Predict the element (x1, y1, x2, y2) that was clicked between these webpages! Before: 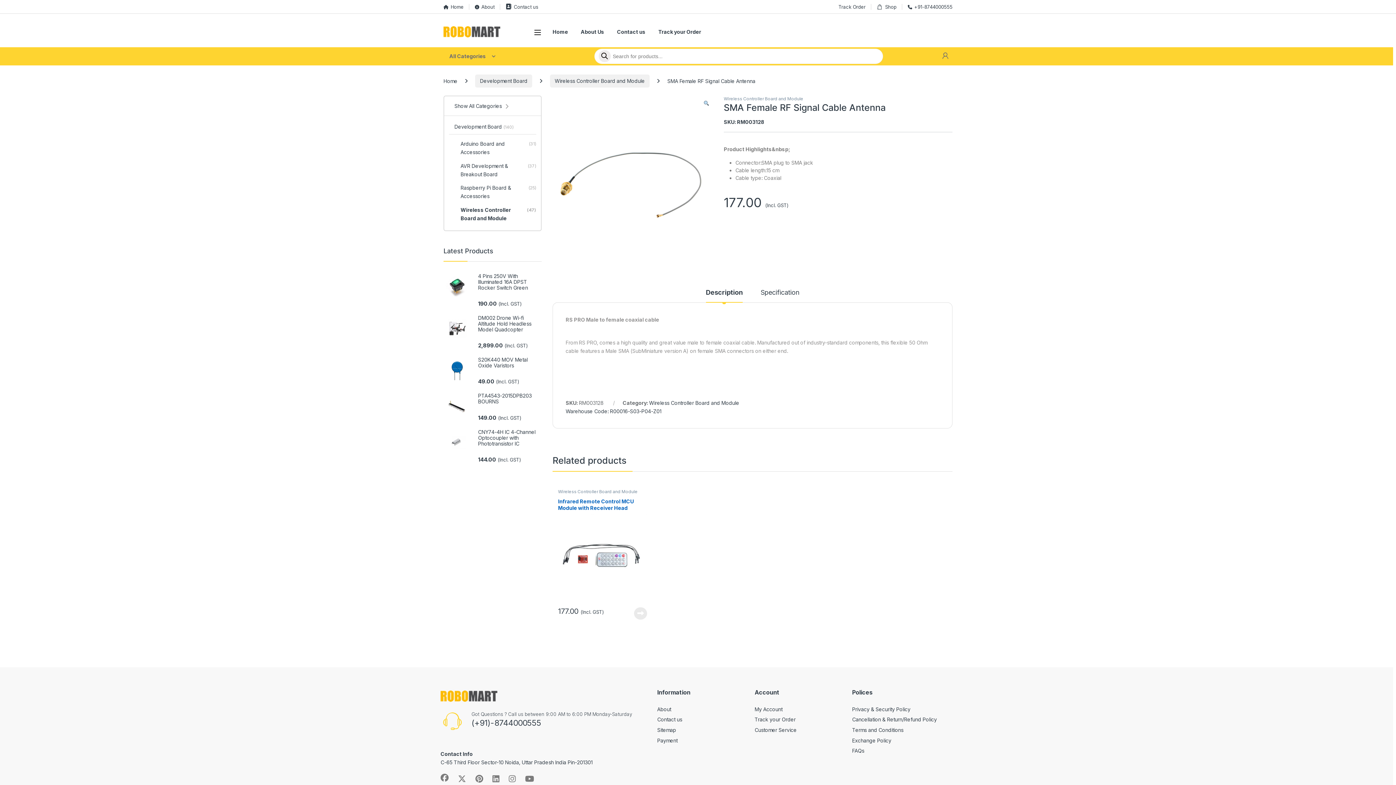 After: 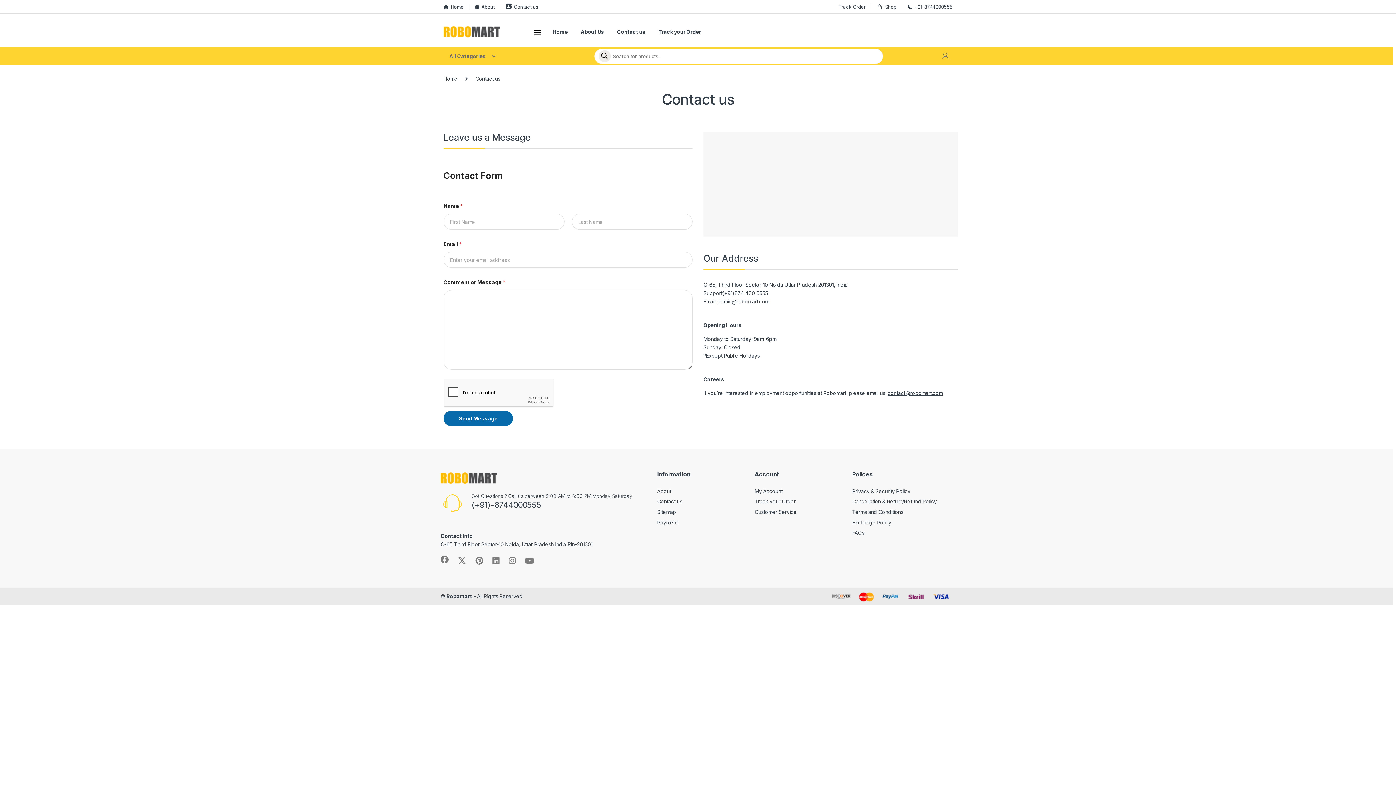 Action: label: Contact us bbox: (617, 23, 645, 39)